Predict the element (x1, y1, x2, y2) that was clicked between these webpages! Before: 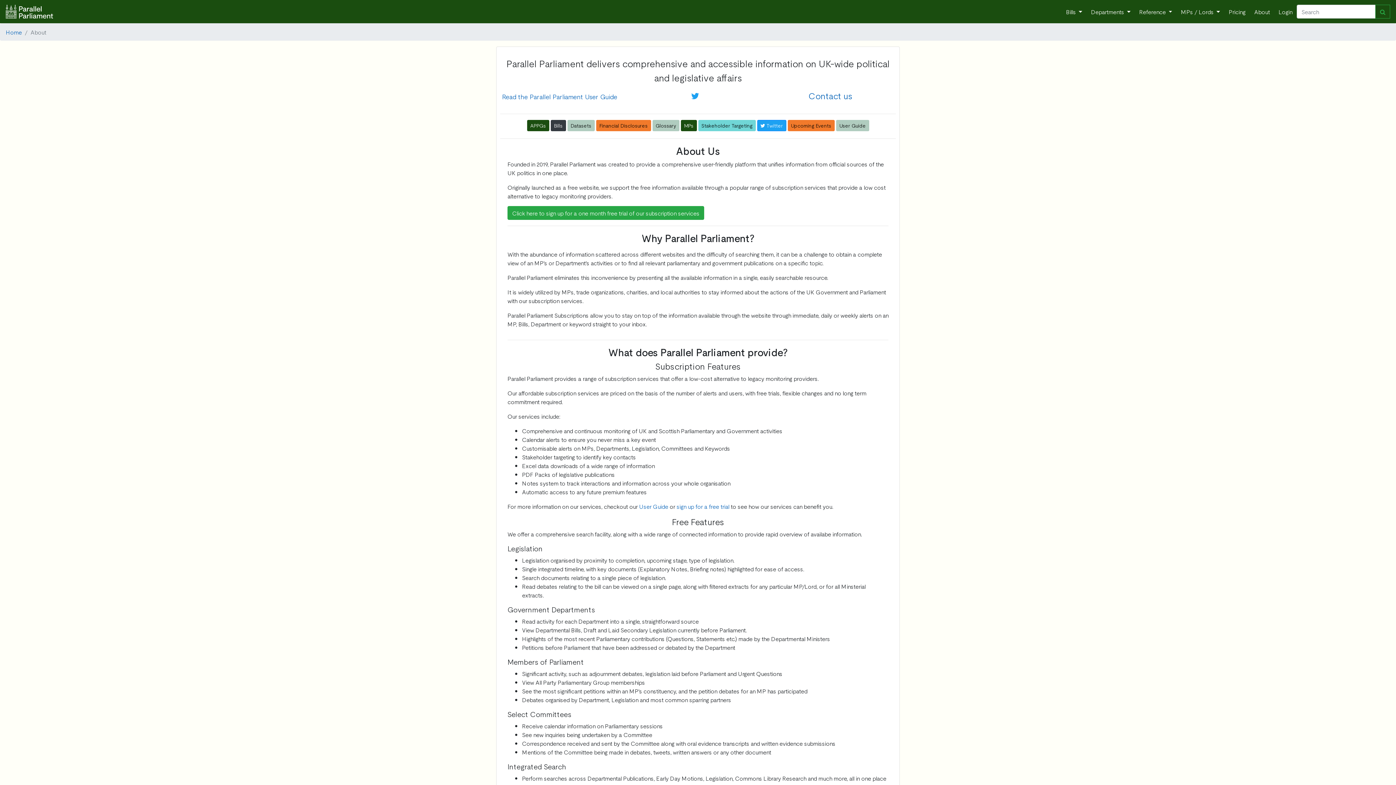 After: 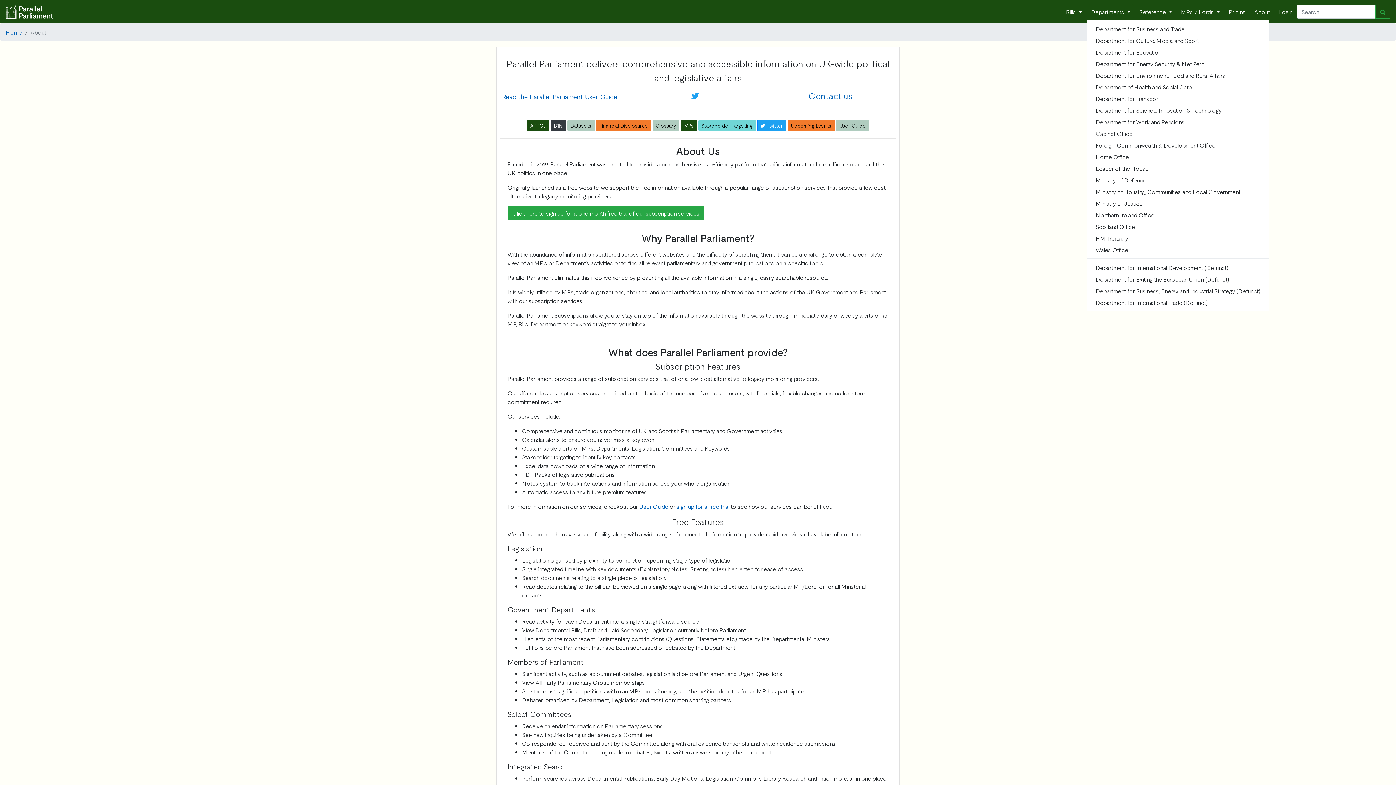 Action: bbox: (1088, 4, 1133, 18) label: Departments 